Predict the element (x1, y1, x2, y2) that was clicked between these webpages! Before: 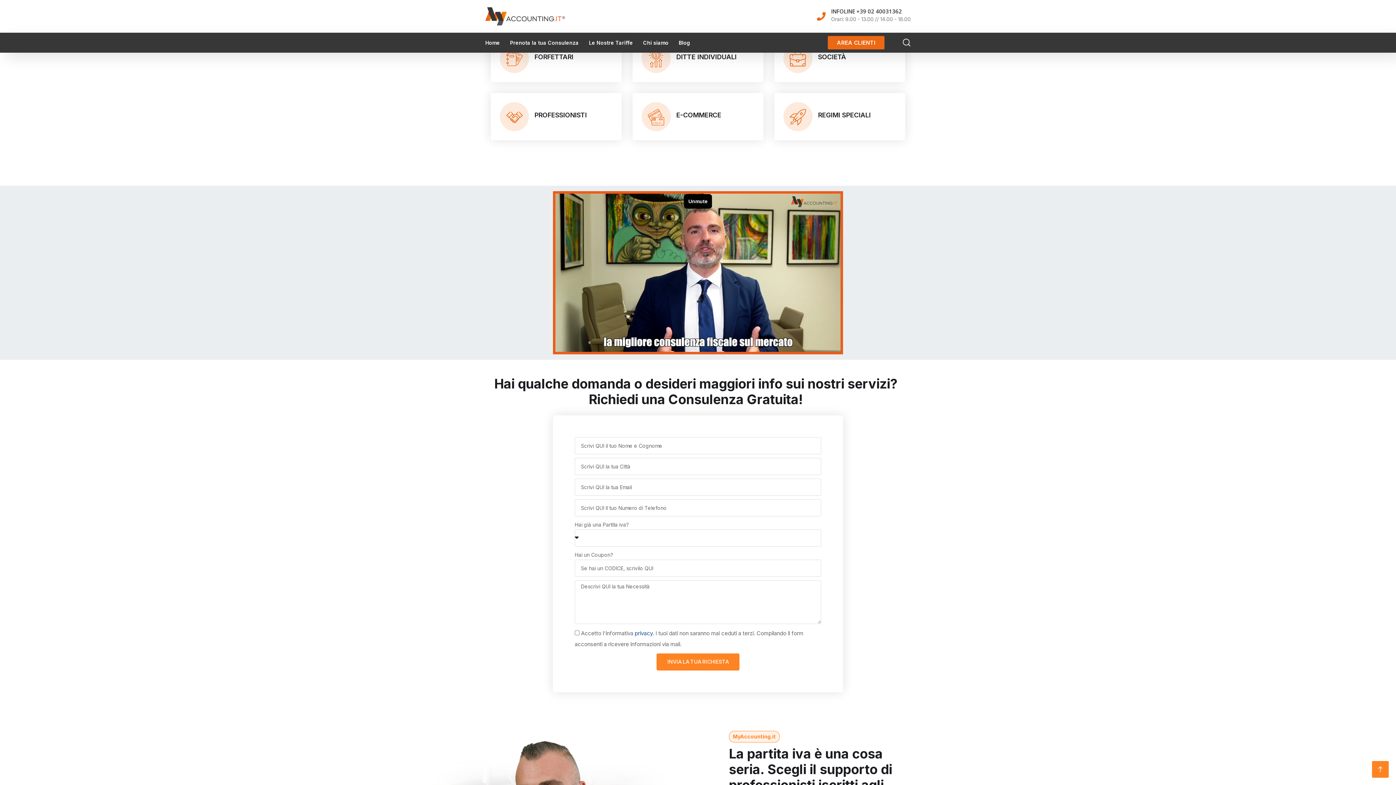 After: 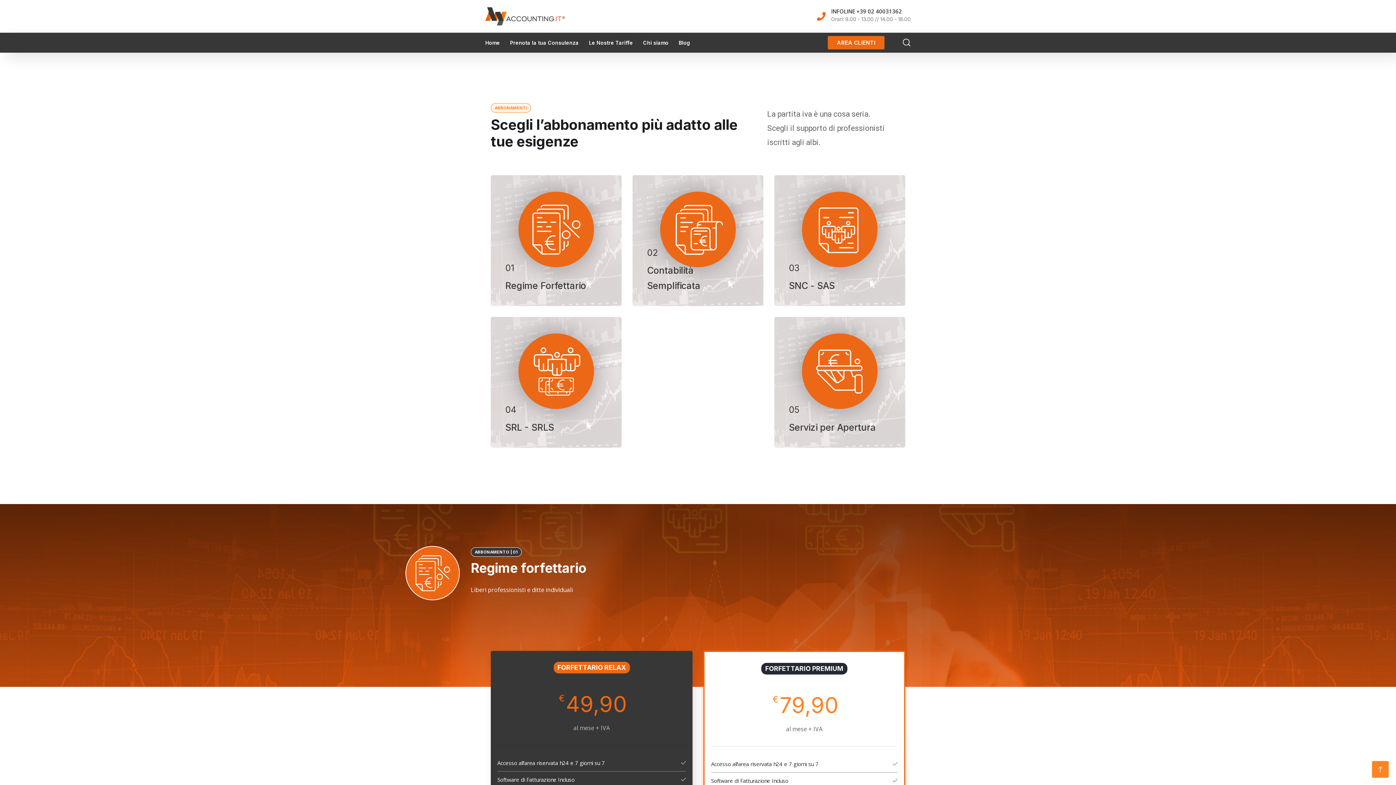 Action: label: Le Nostre Tariffe bbox: (589, 32, 633, 52)